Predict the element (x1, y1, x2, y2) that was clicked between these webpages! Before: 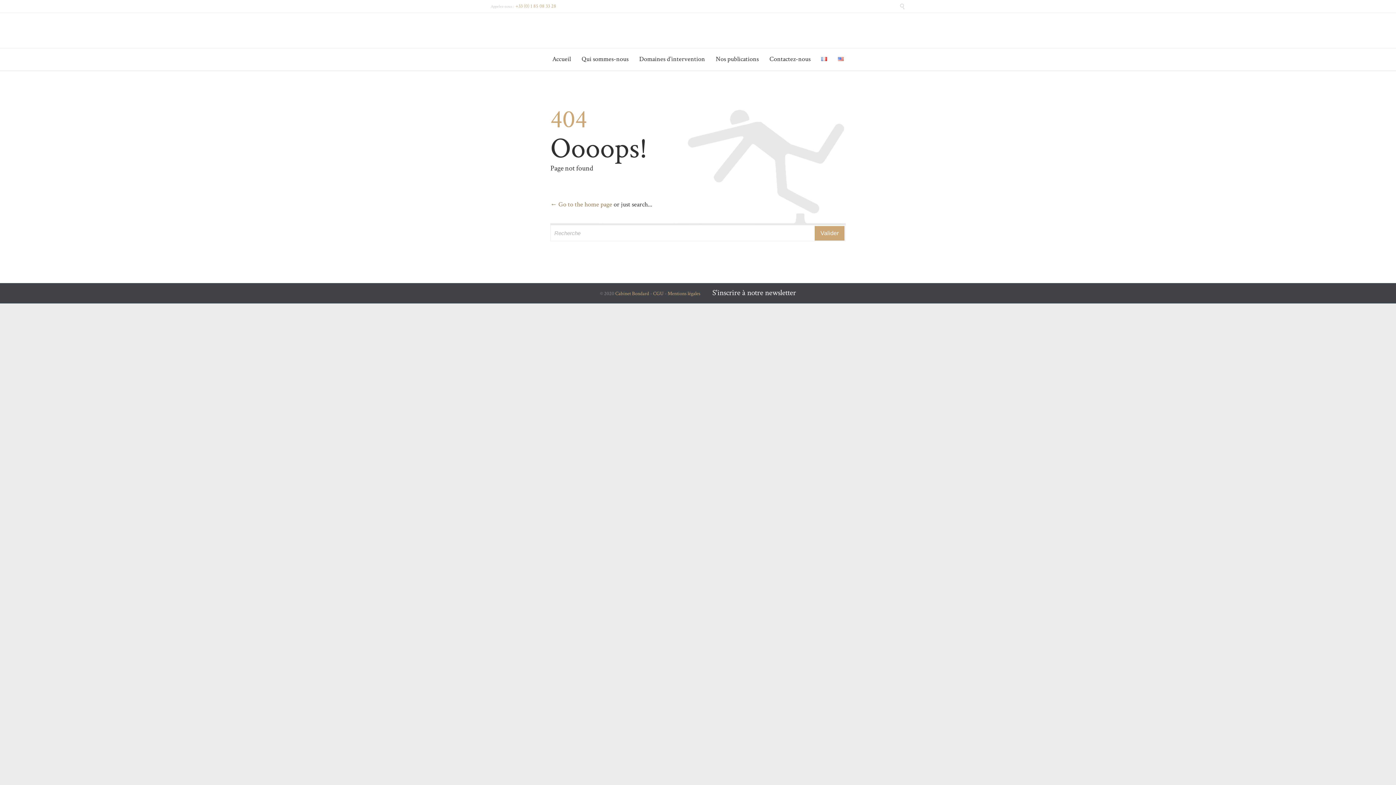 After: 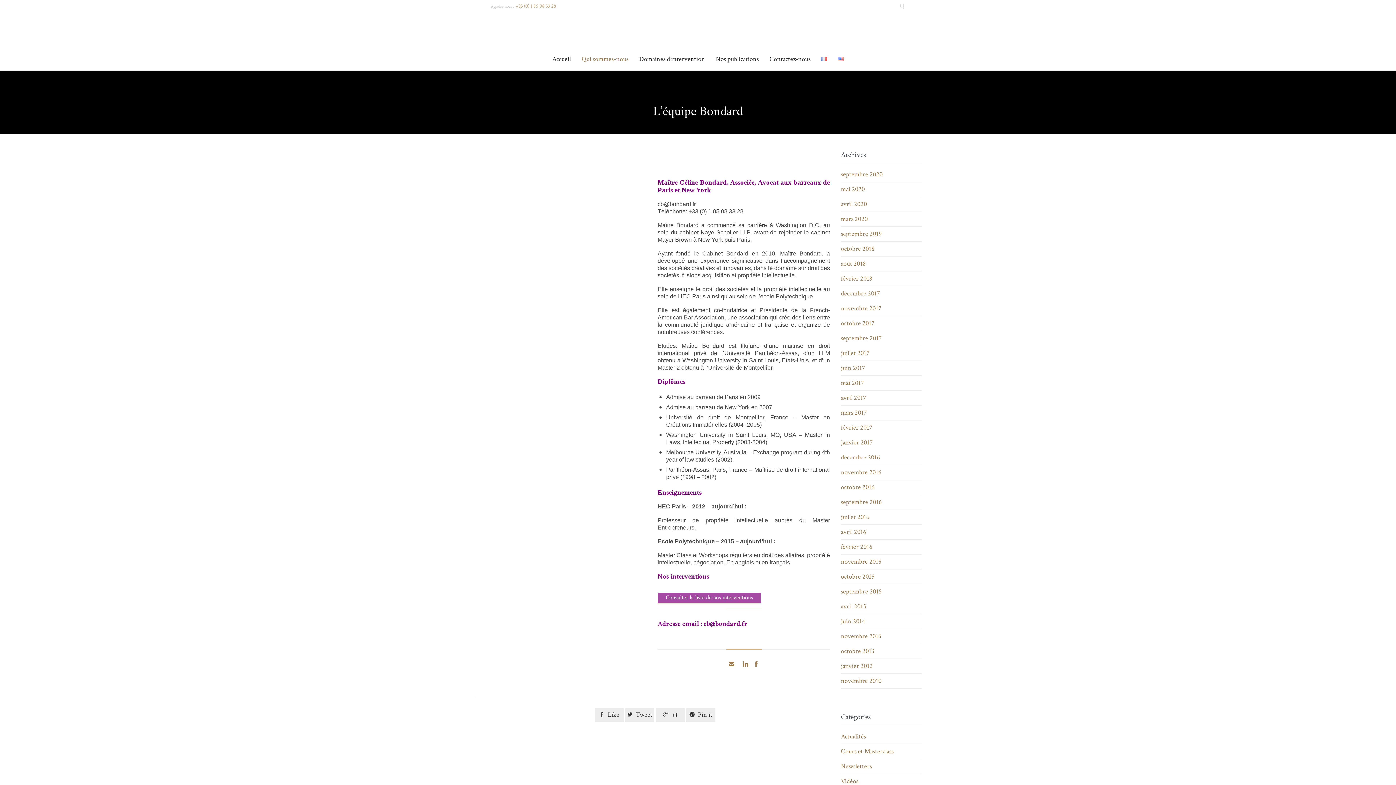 Action: bbox: (577, 54, 632, 64) label: Qui sommes-nous